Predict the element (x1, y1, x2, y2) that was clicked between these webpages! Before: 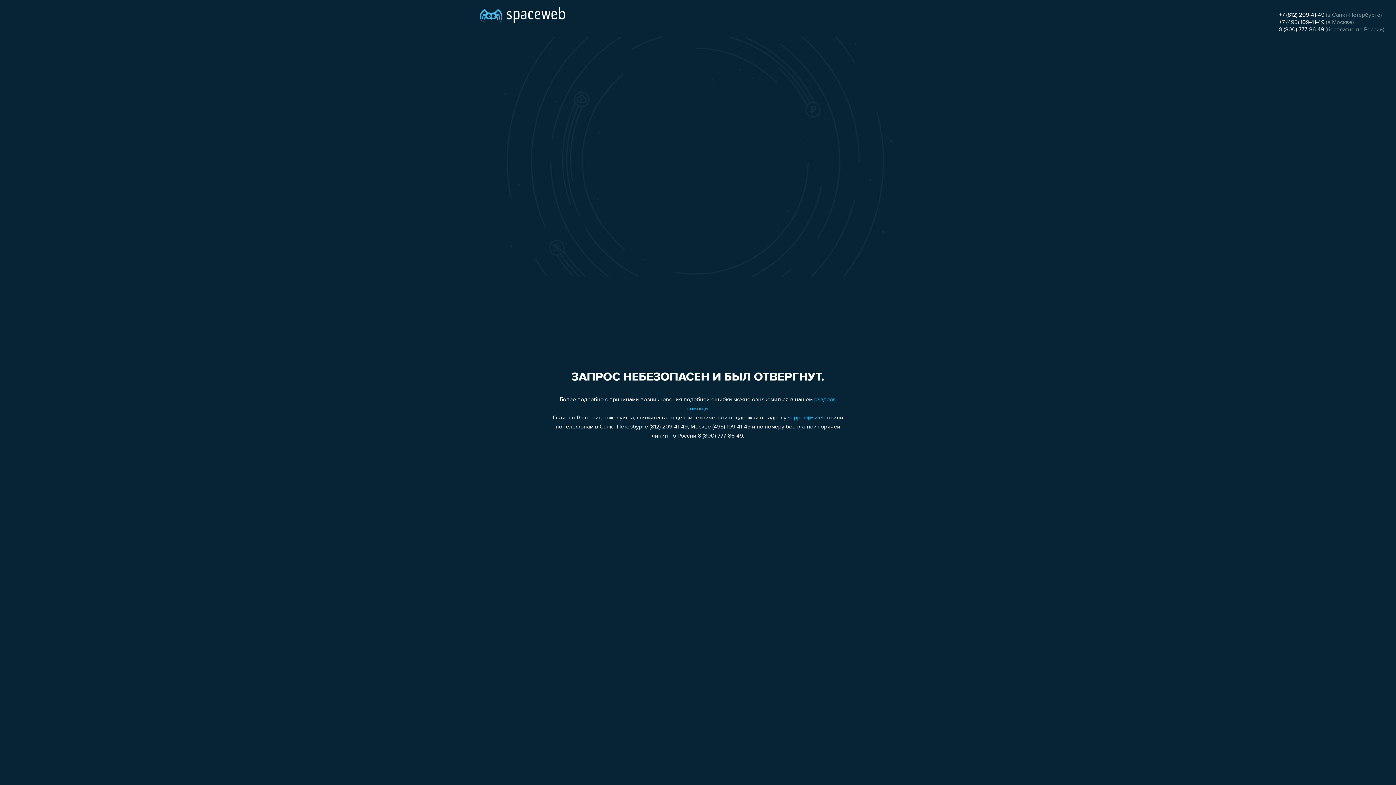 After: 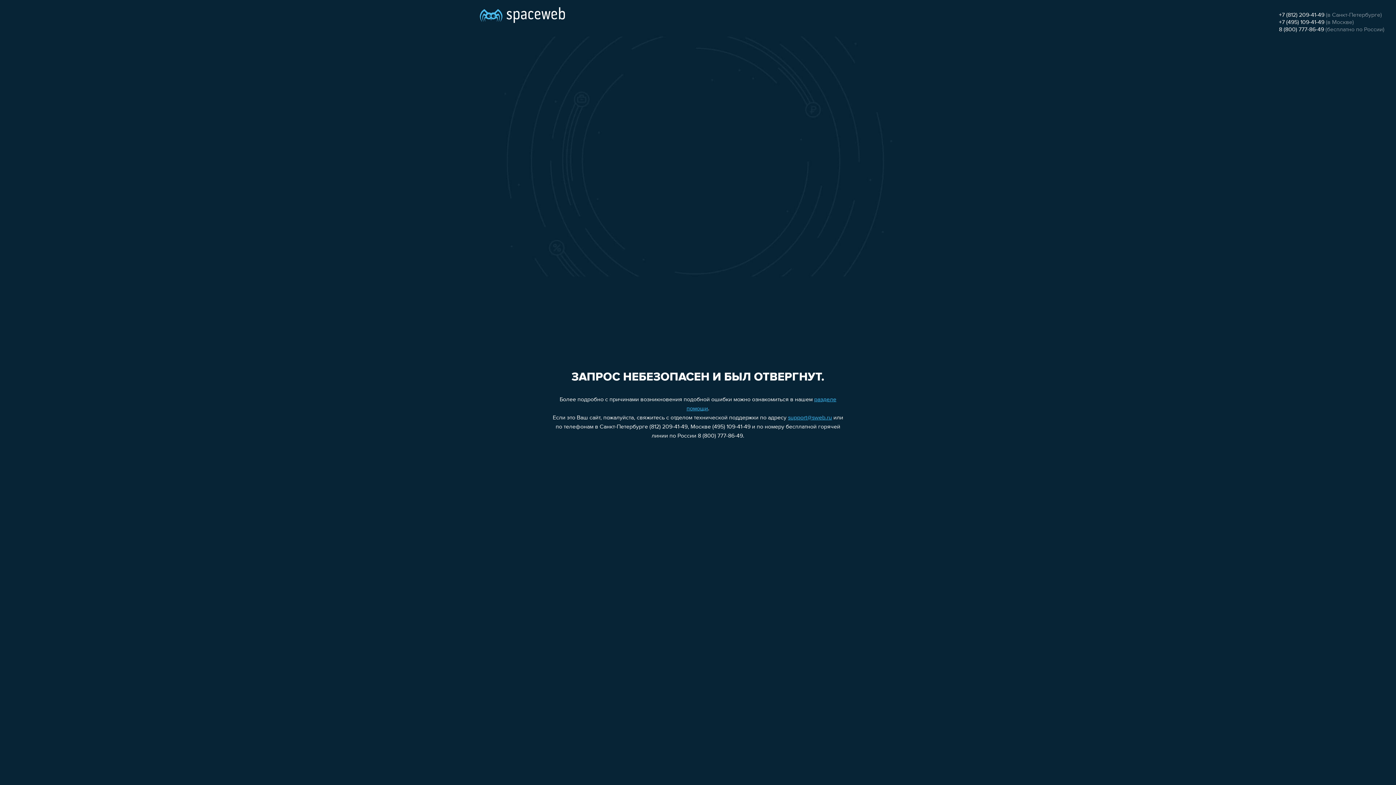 Action: bbox: (1279, 19, 1324, 25) label: +7 (495) 109-41-49